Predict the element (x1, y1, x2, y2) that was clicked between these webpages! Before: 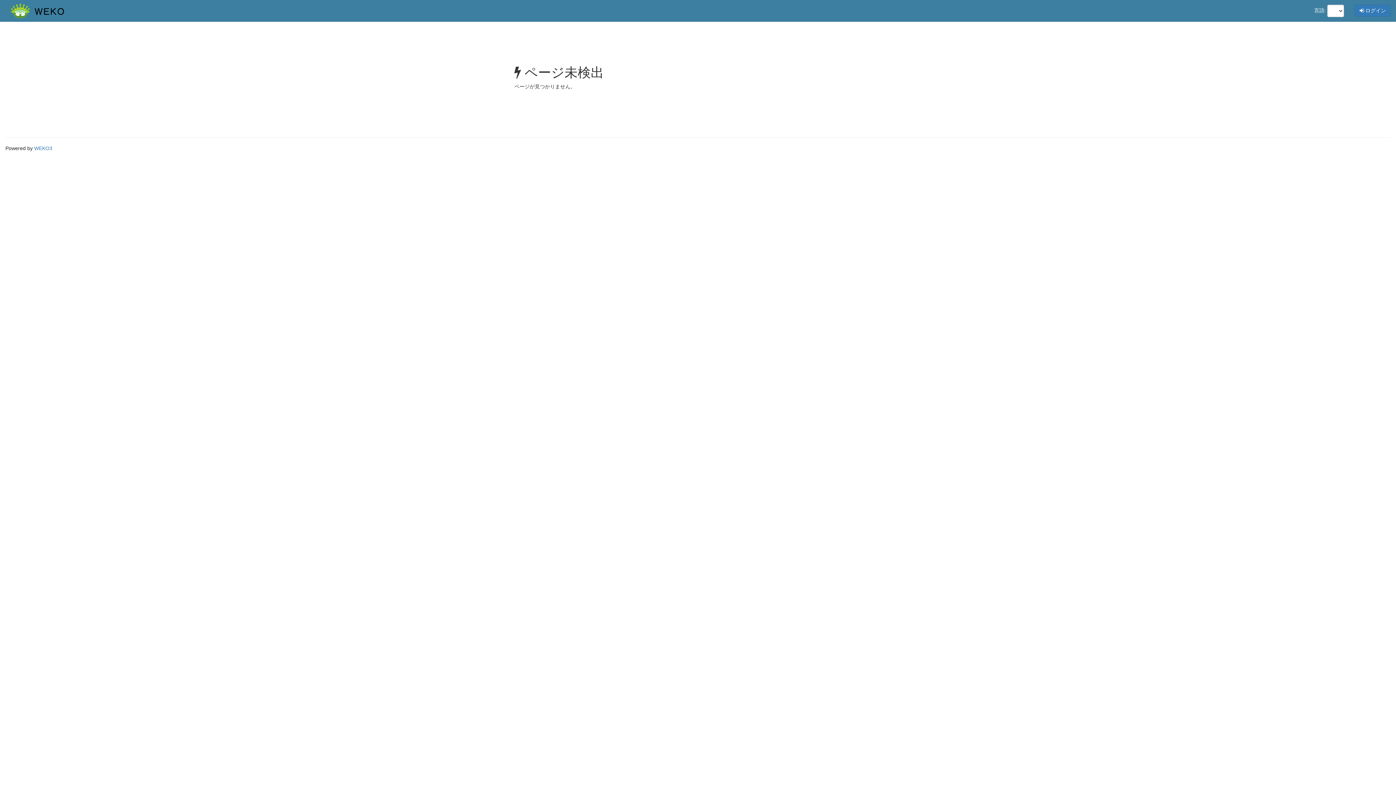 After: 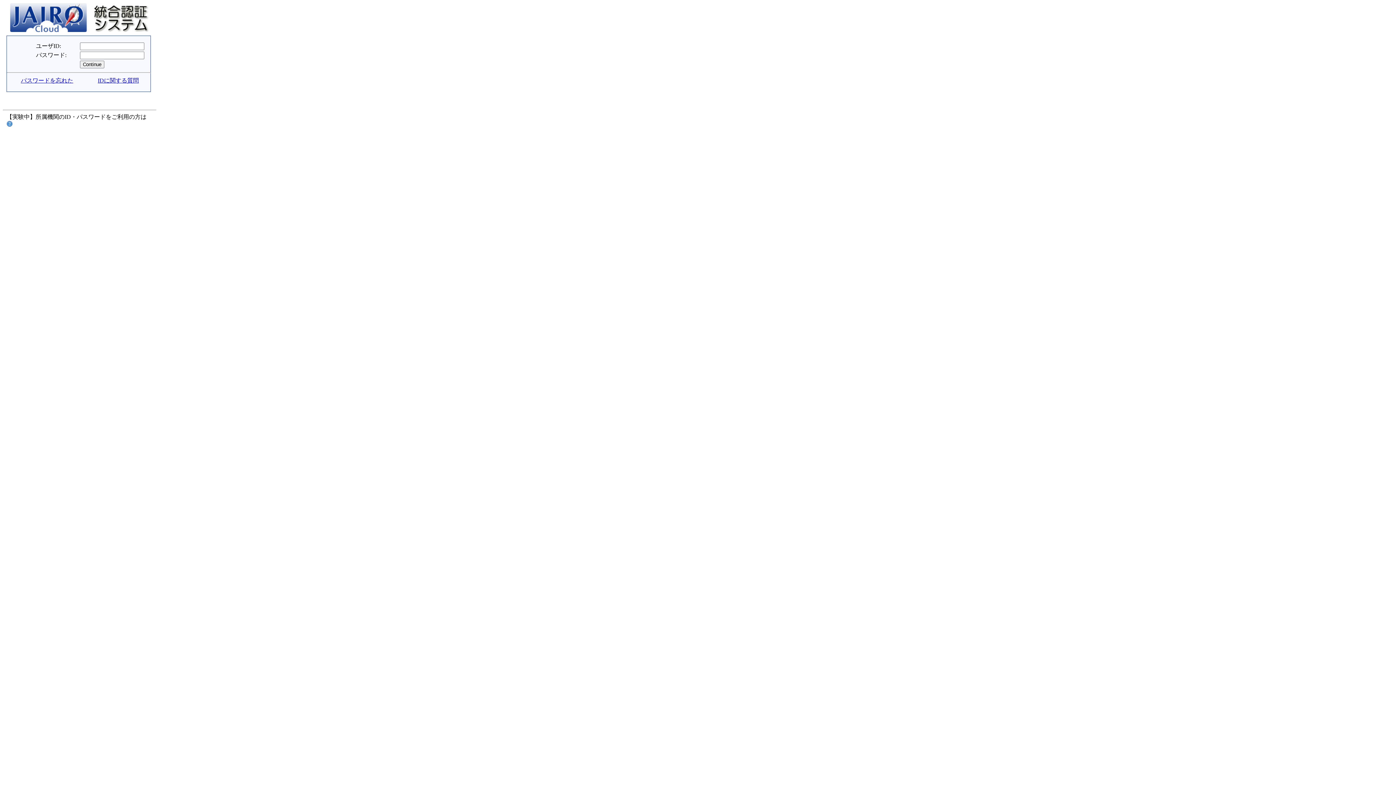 Action: label:  ログイン bbox: (1355, 4, 1390, 16)